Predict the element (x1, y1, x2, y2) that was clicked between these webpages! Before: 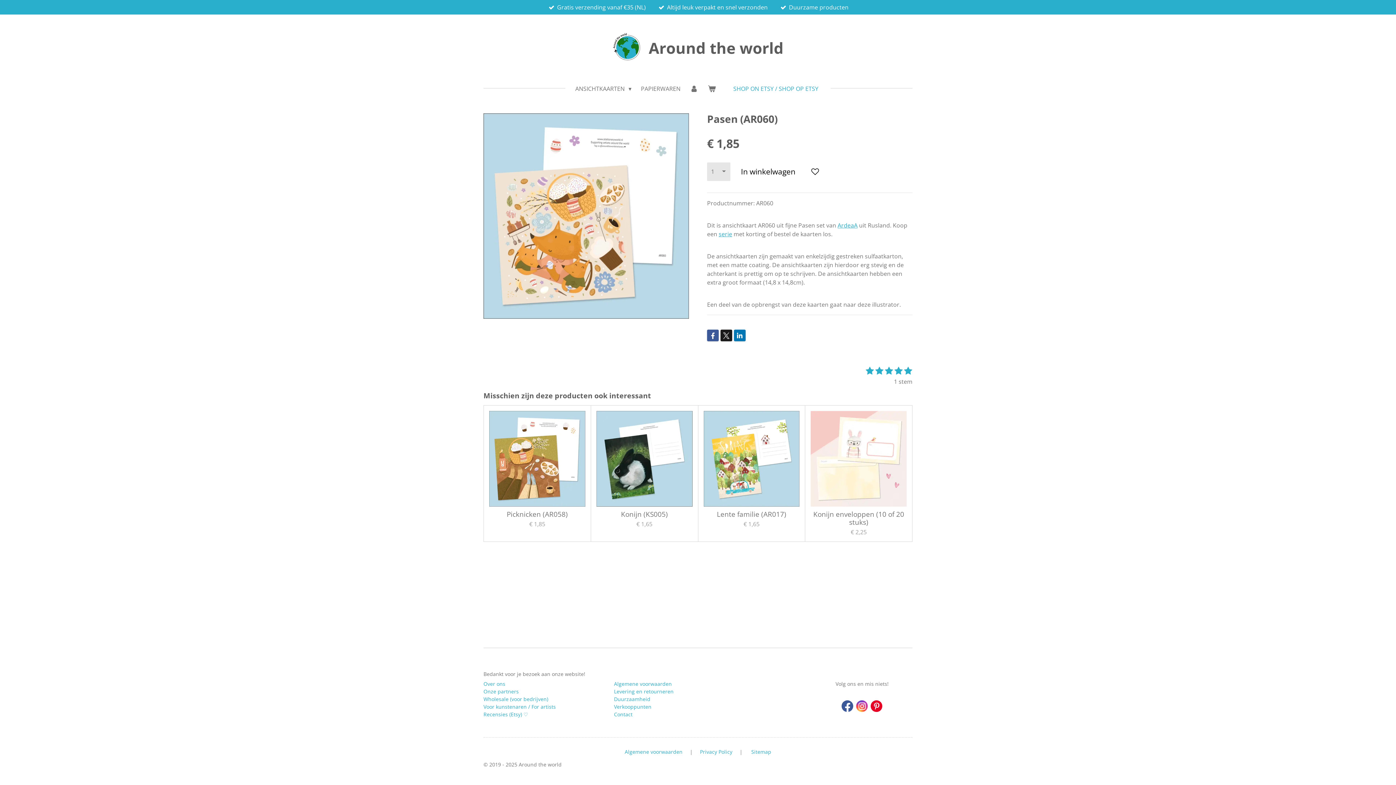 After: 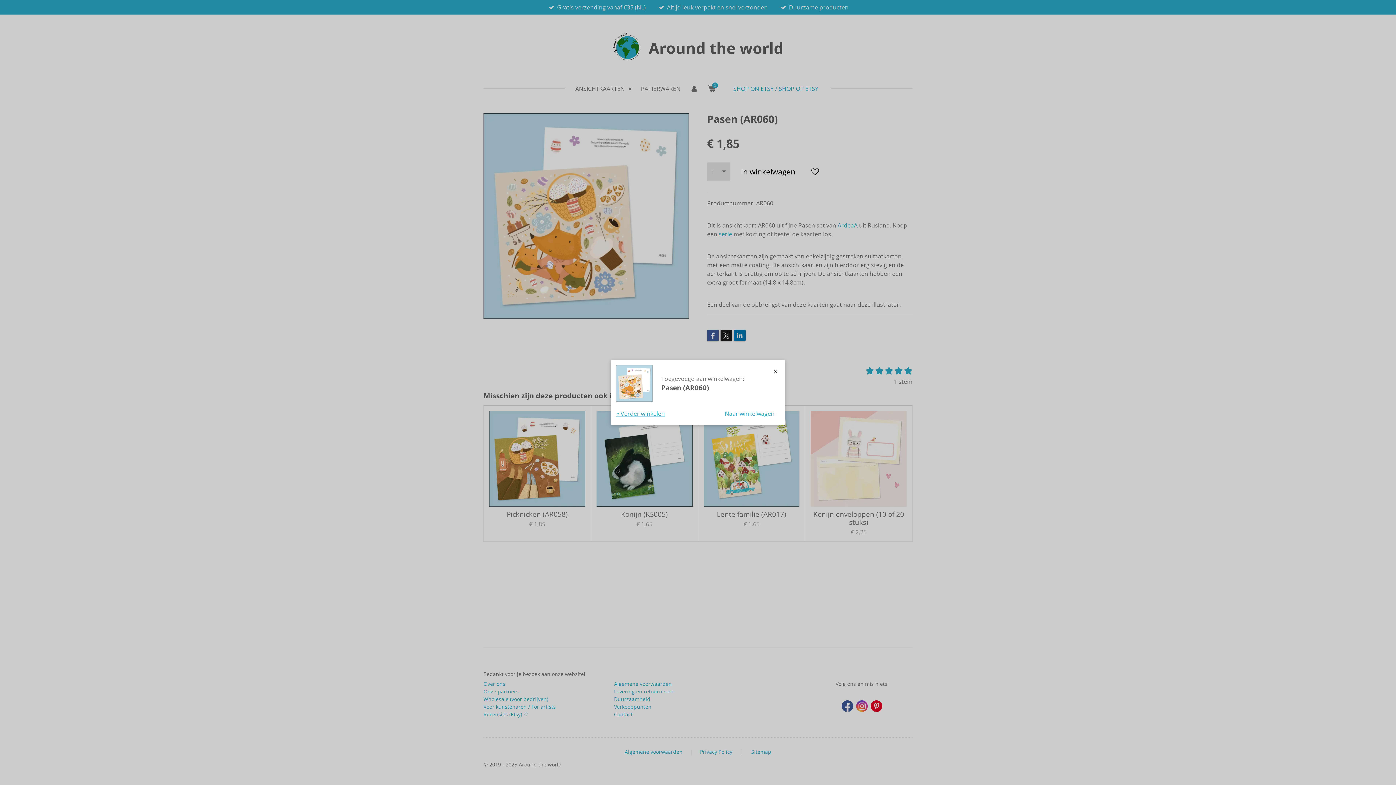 Action: label: In winkelwagen bbox: (734, 162, 802, 181)